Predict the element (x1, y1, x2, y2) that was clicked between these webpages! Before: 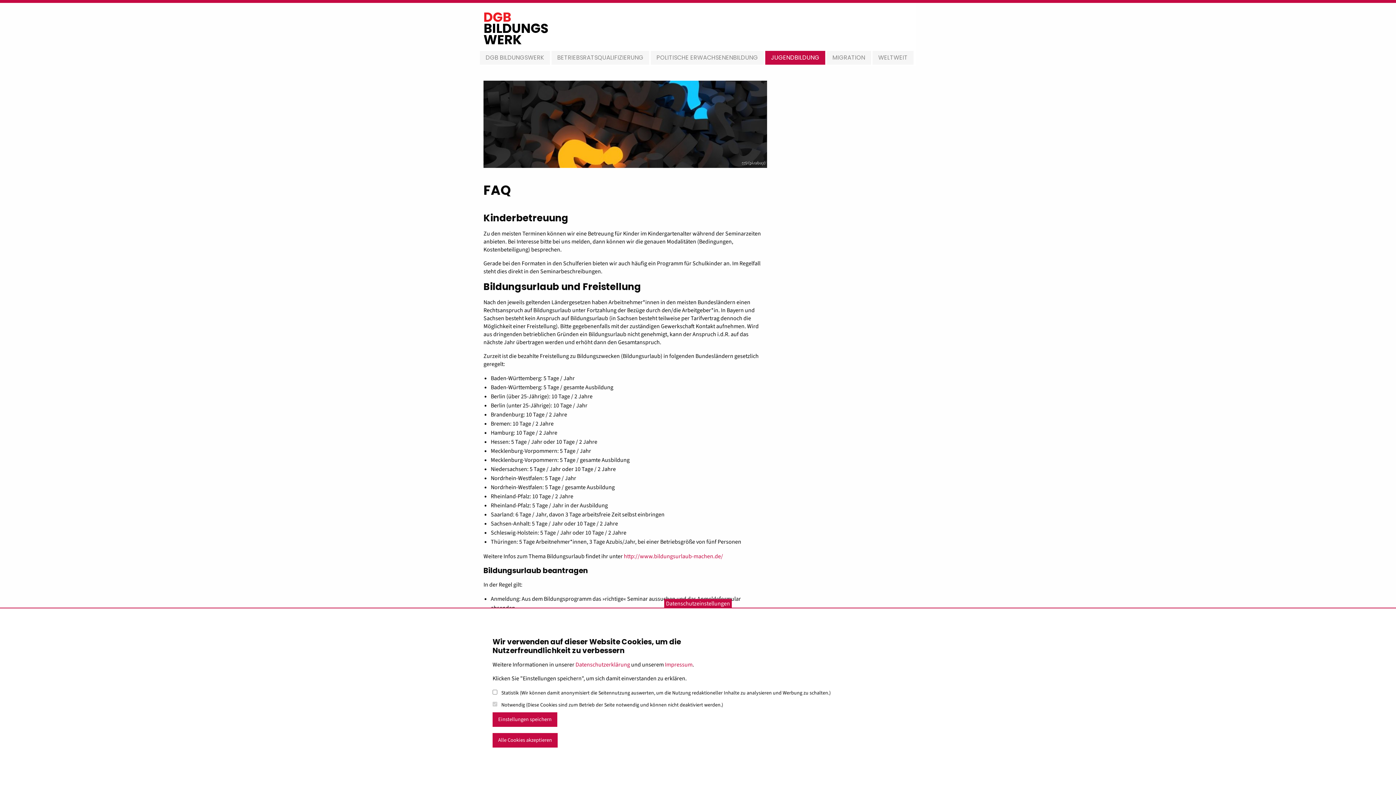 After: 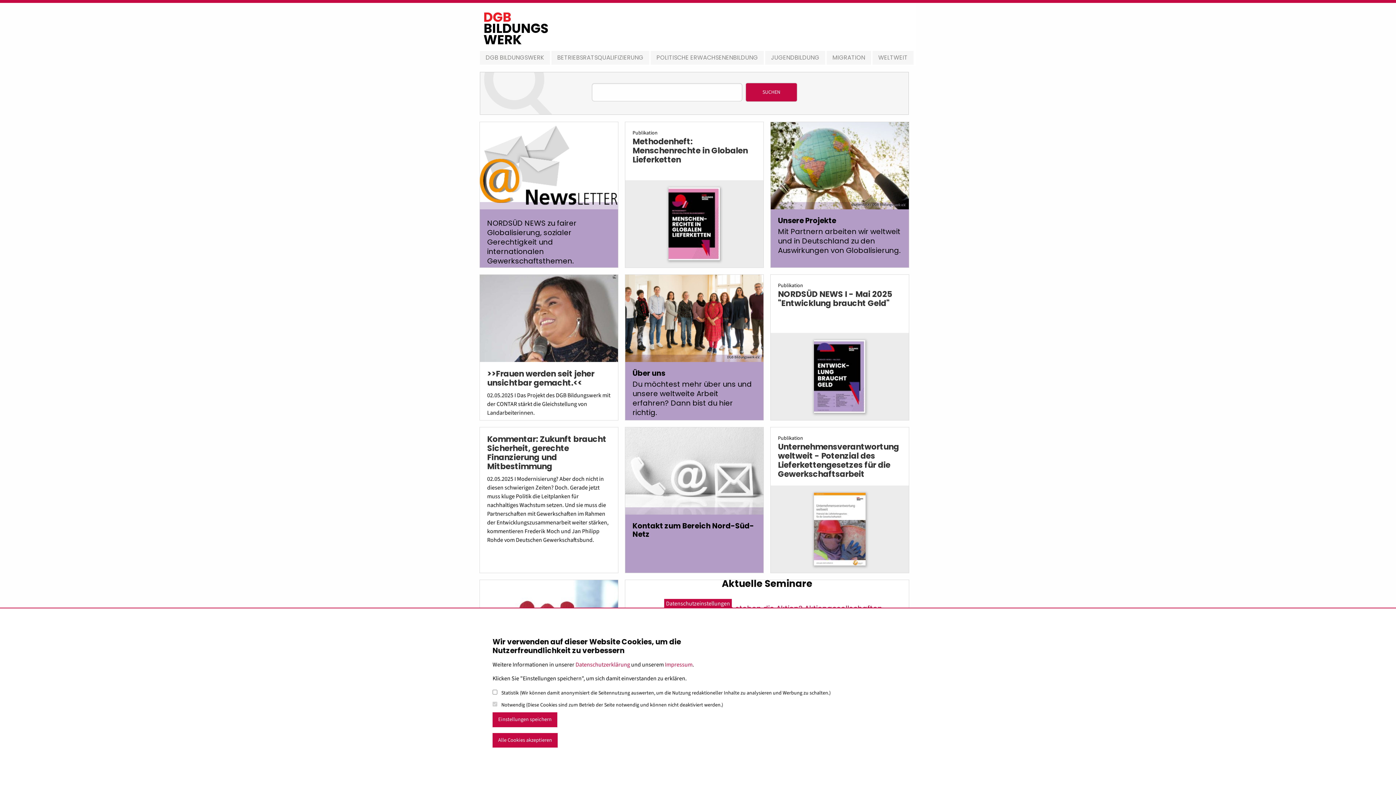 Action: label: WELTWEIT bbox: (872, 50, 913, 64)